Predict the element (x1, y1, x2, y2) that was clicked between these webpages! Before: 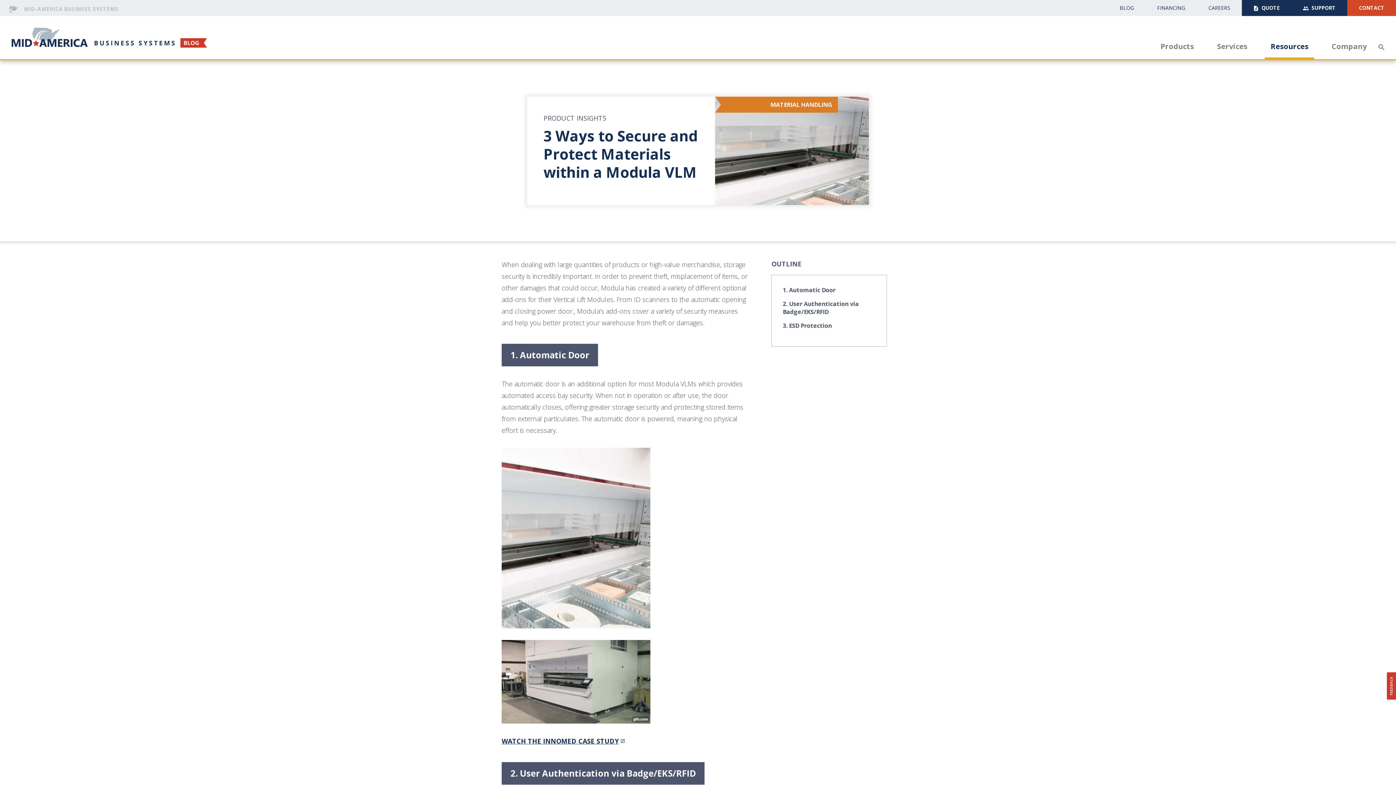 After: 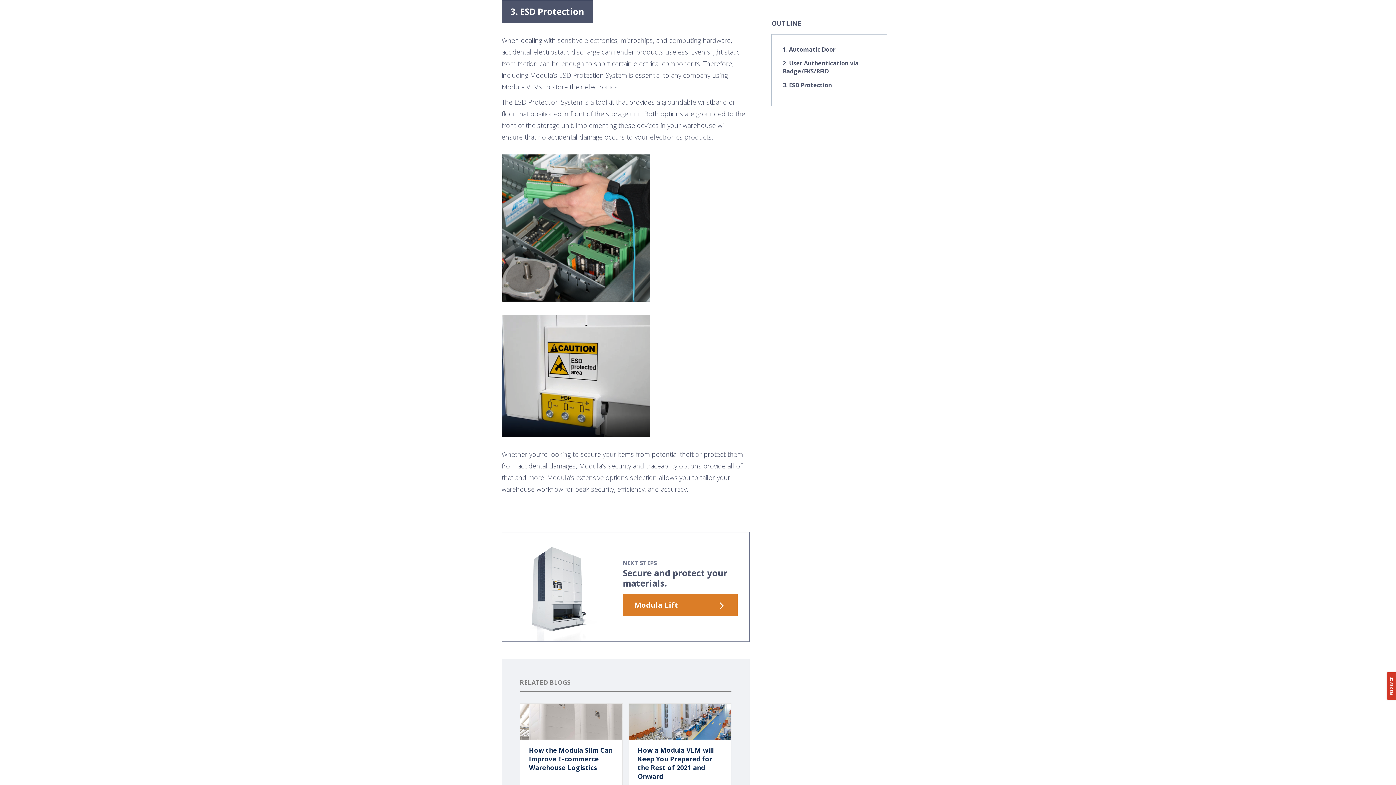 Action: bbox: (783, 321, 876, 329) label: 3. ESD Protection